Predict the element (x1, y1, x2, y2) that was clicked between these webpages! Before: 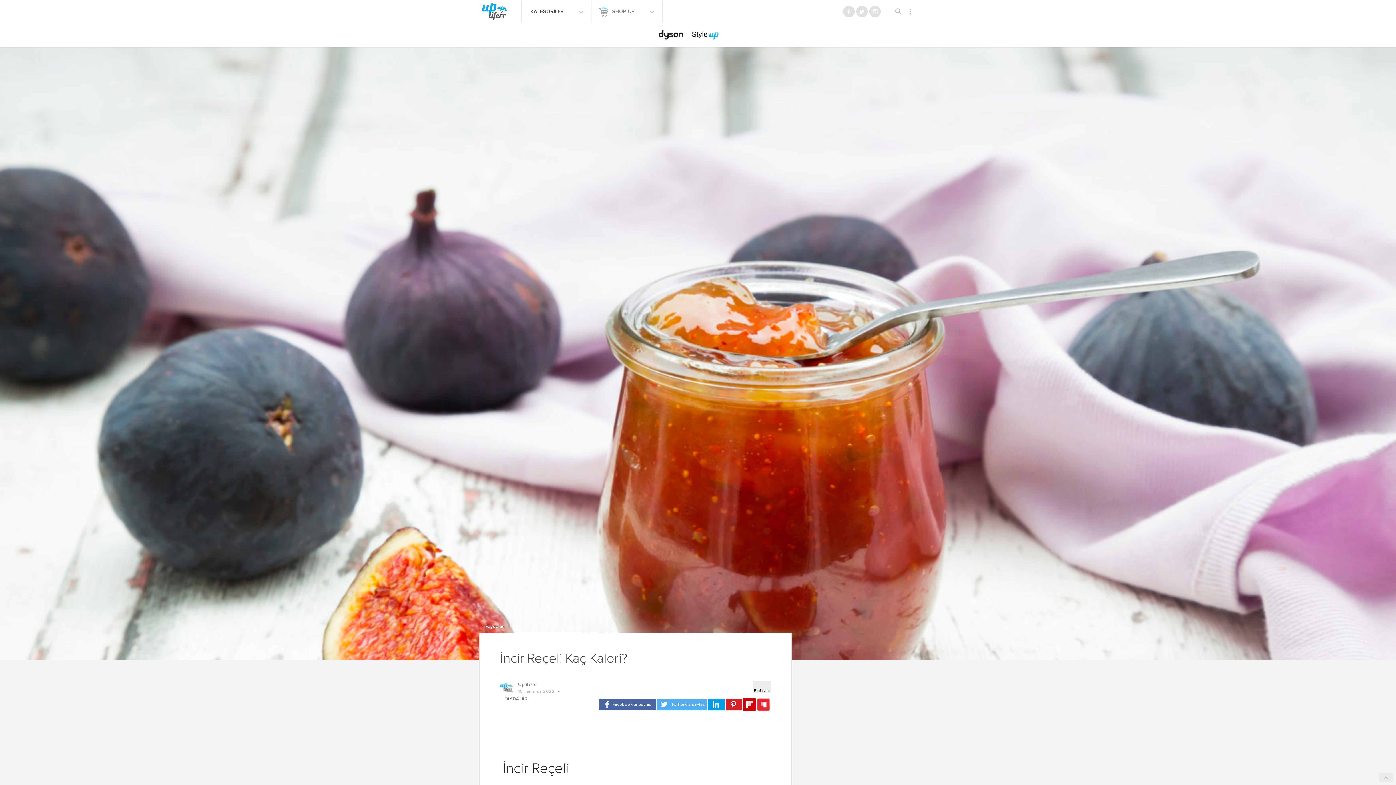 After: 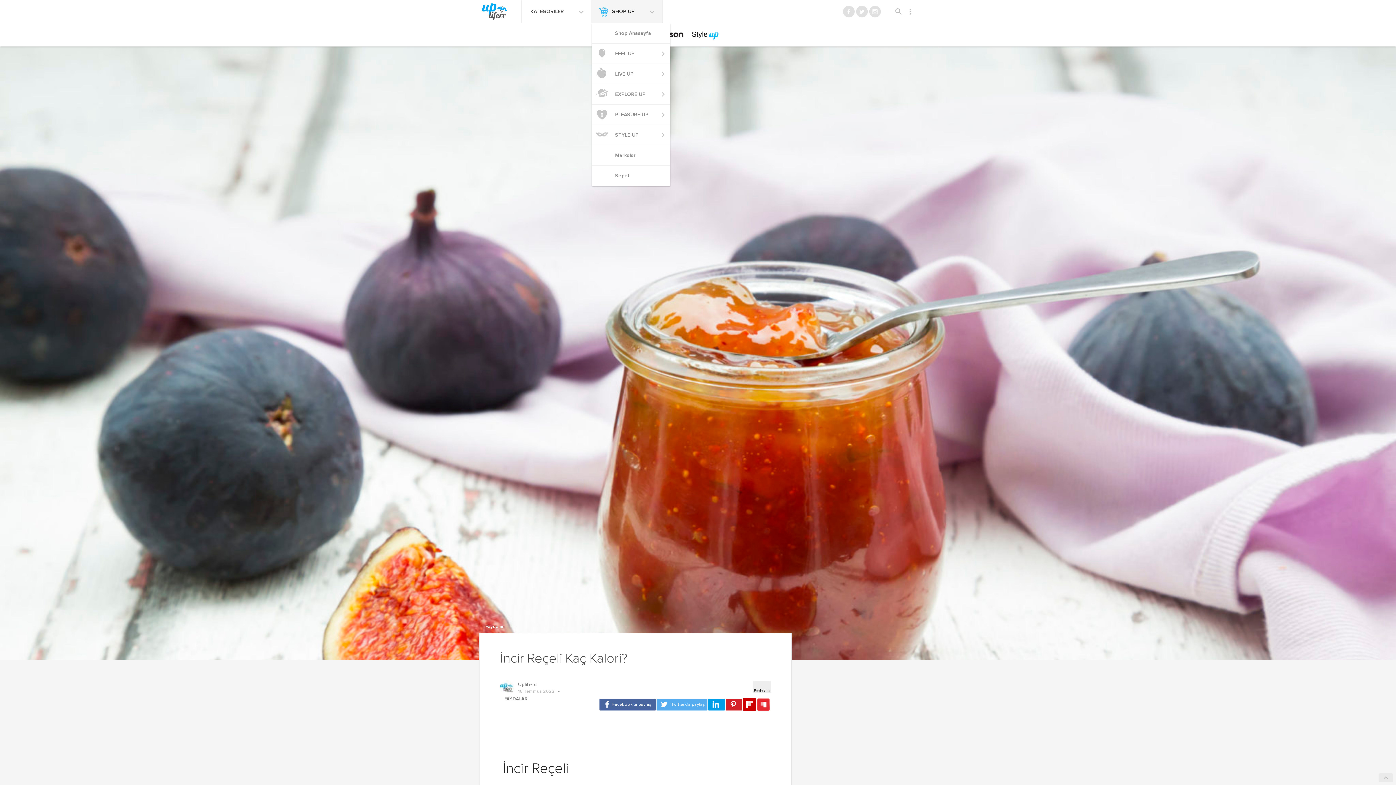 Action: bbox: (592, 0, 662, 23) label: SHOP UP 